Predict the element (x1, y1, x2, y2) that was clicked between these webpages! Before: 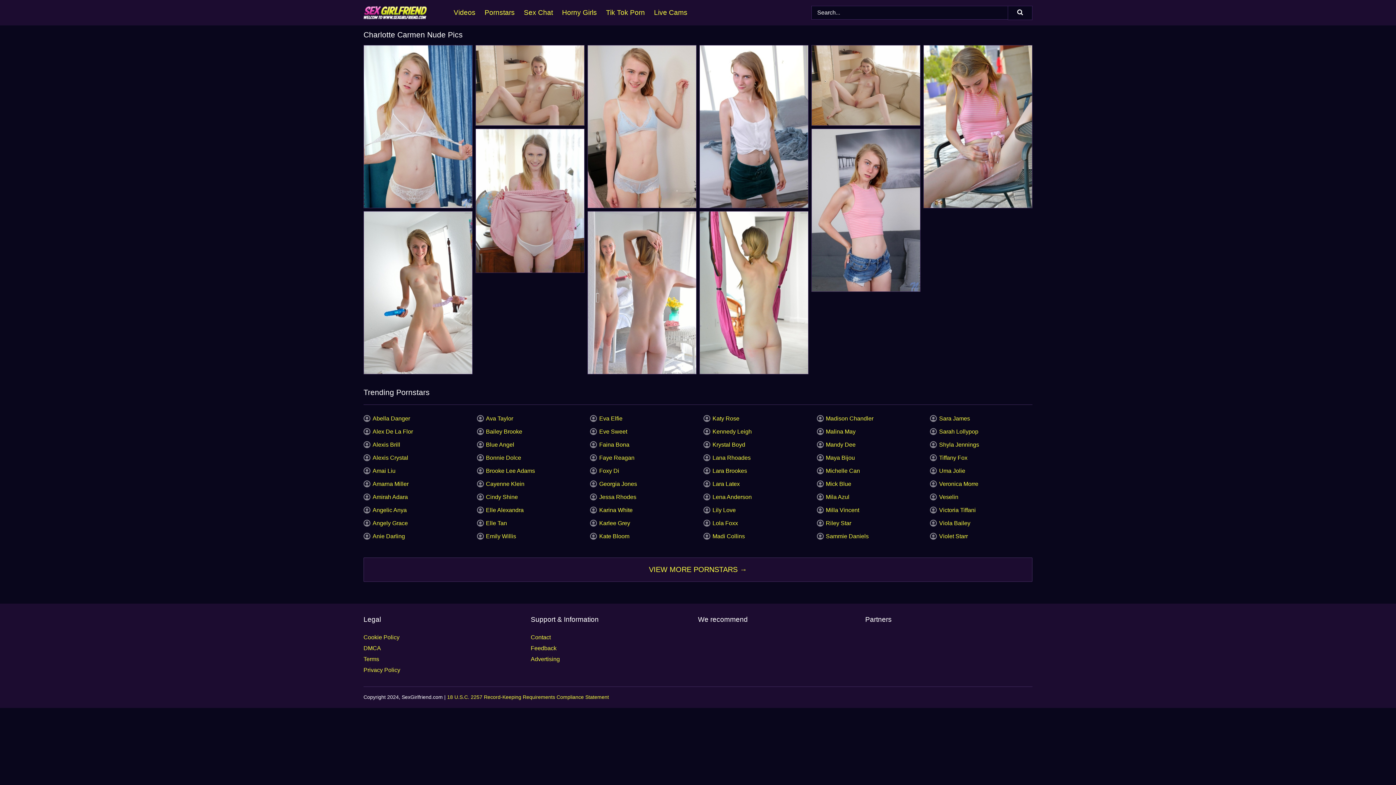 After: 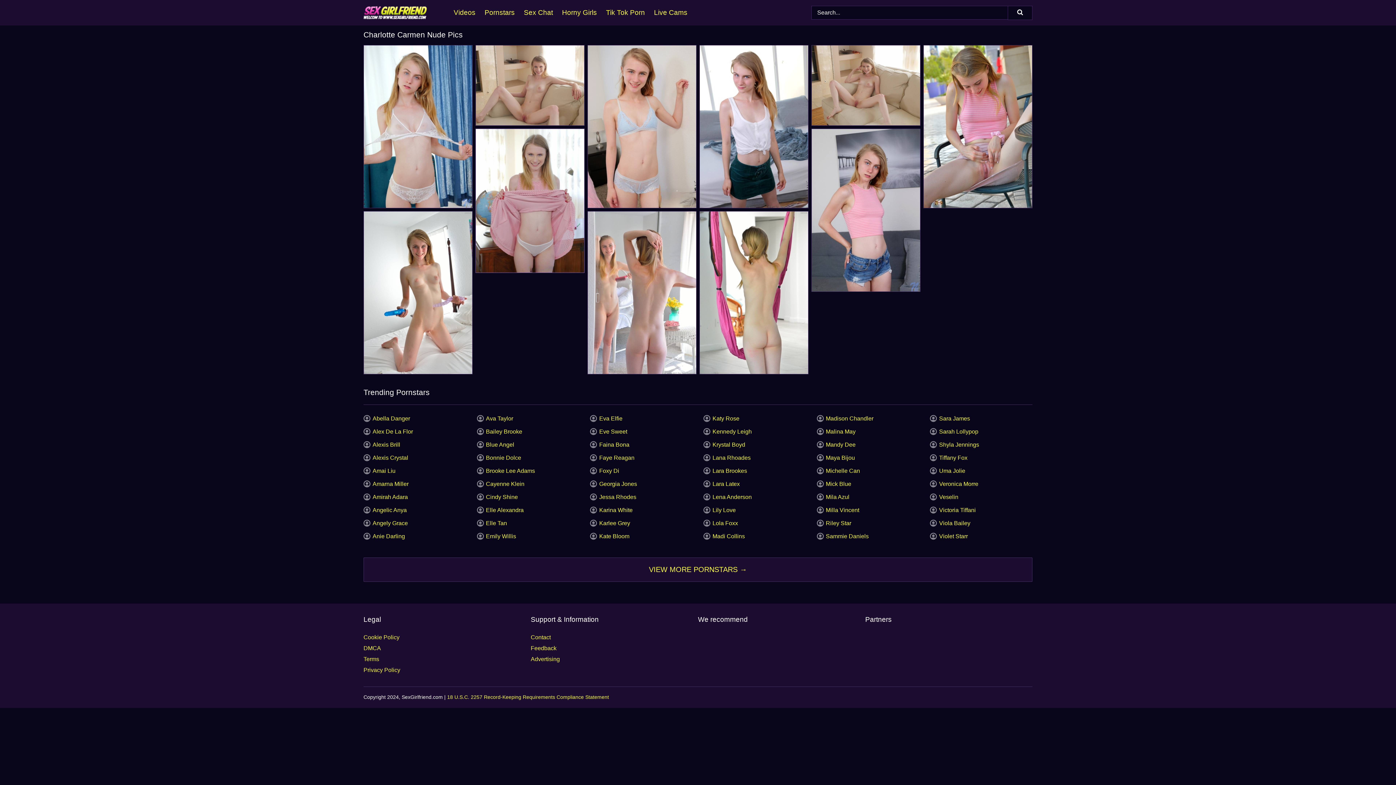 Action: bbox: (476, 129, 584, 272)